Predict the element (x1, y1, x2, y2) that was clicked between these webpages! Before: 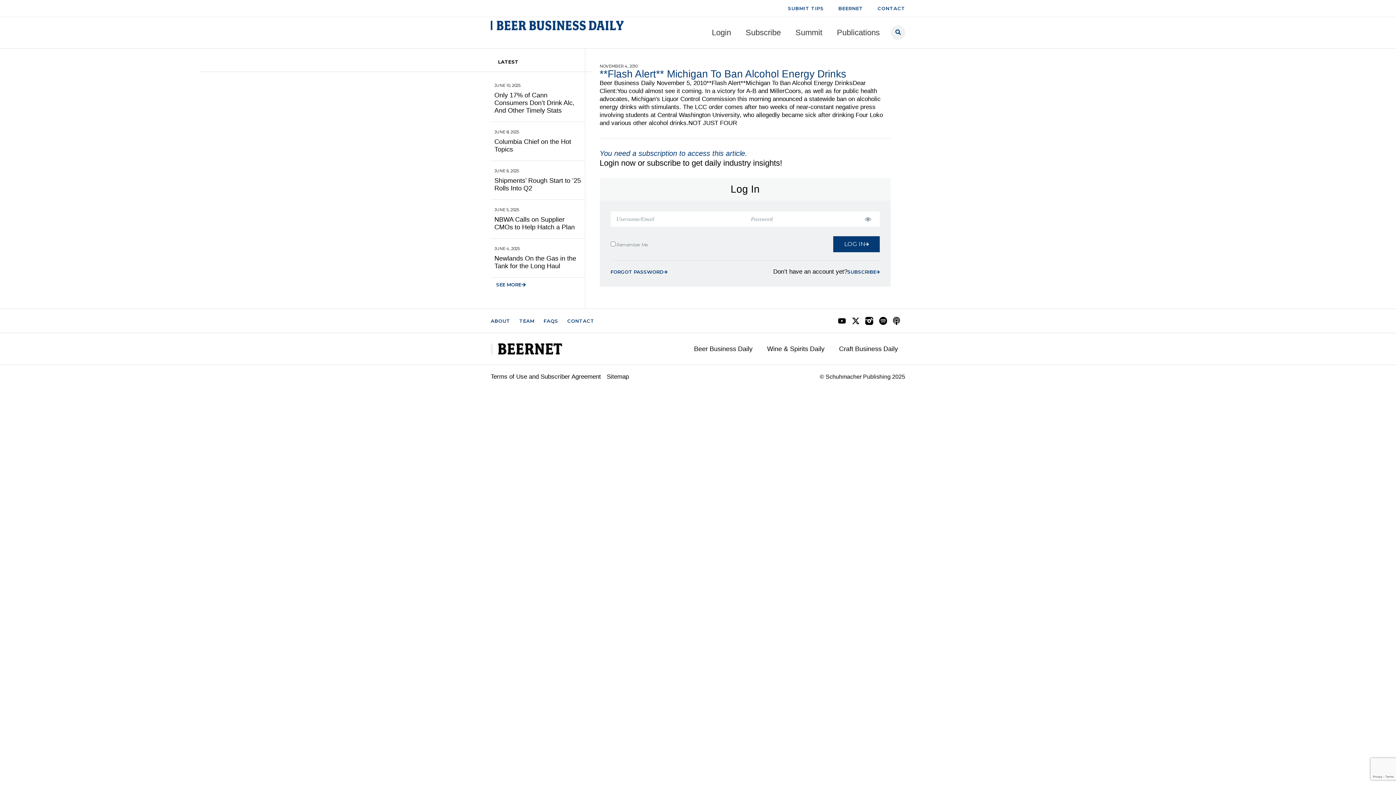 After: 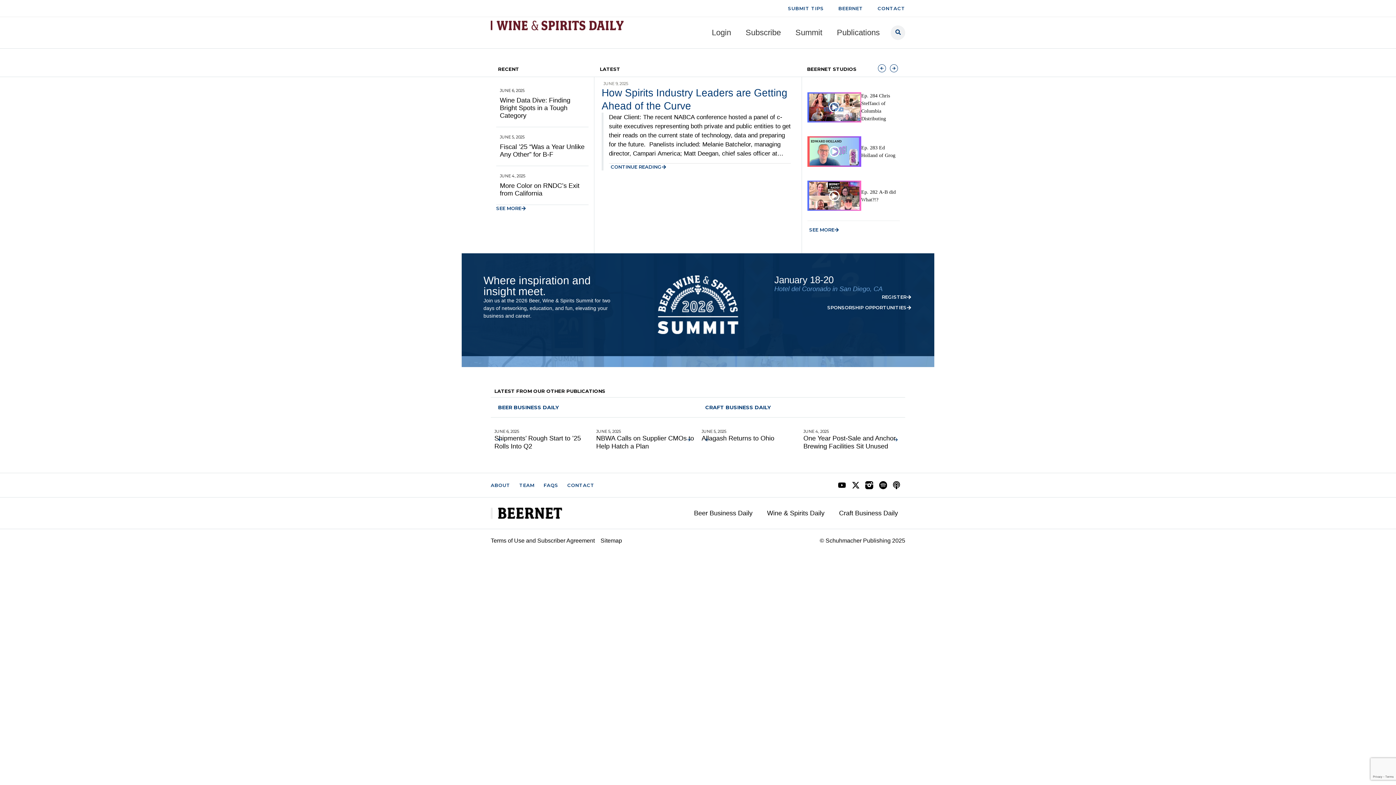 Action: bbox: (759, 340, 831, 357) label: Wine & Spirits Daily